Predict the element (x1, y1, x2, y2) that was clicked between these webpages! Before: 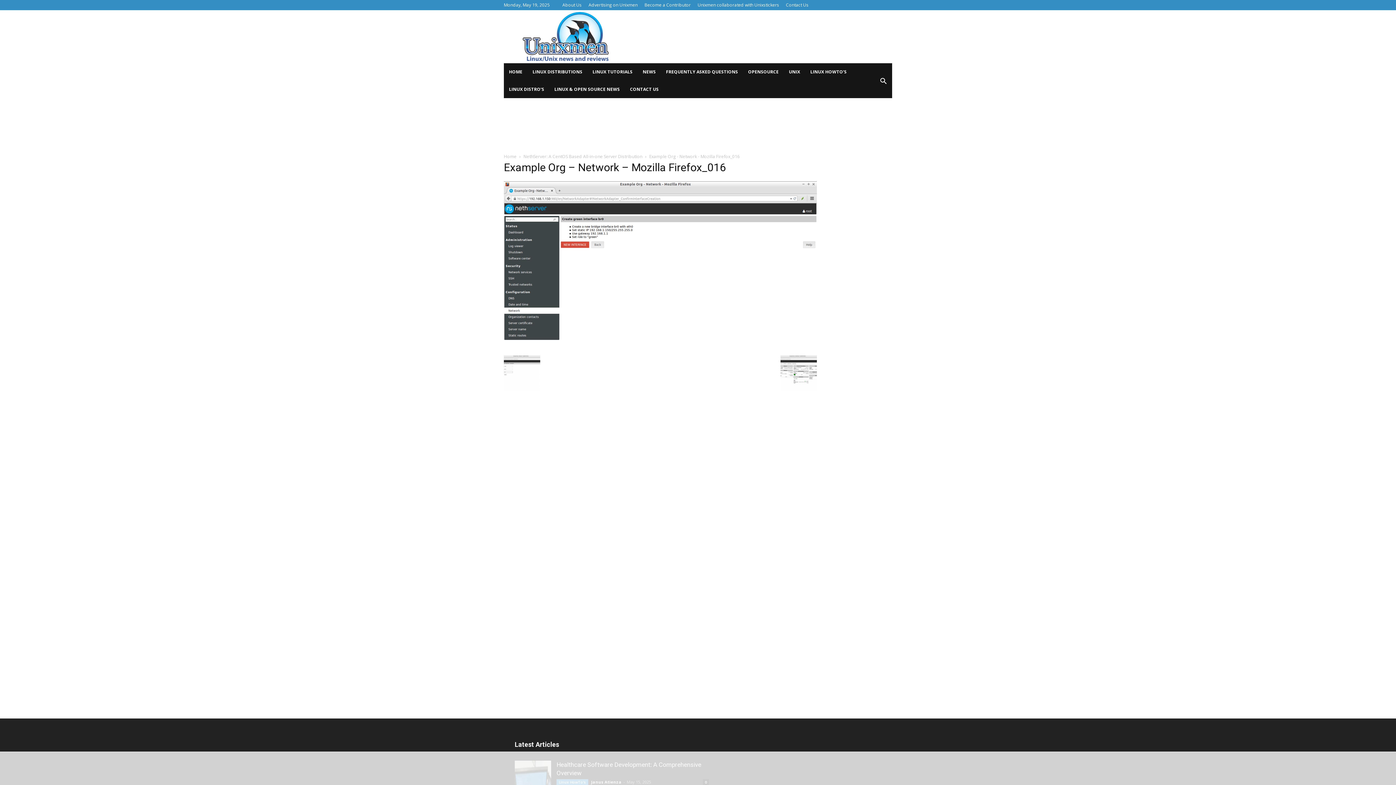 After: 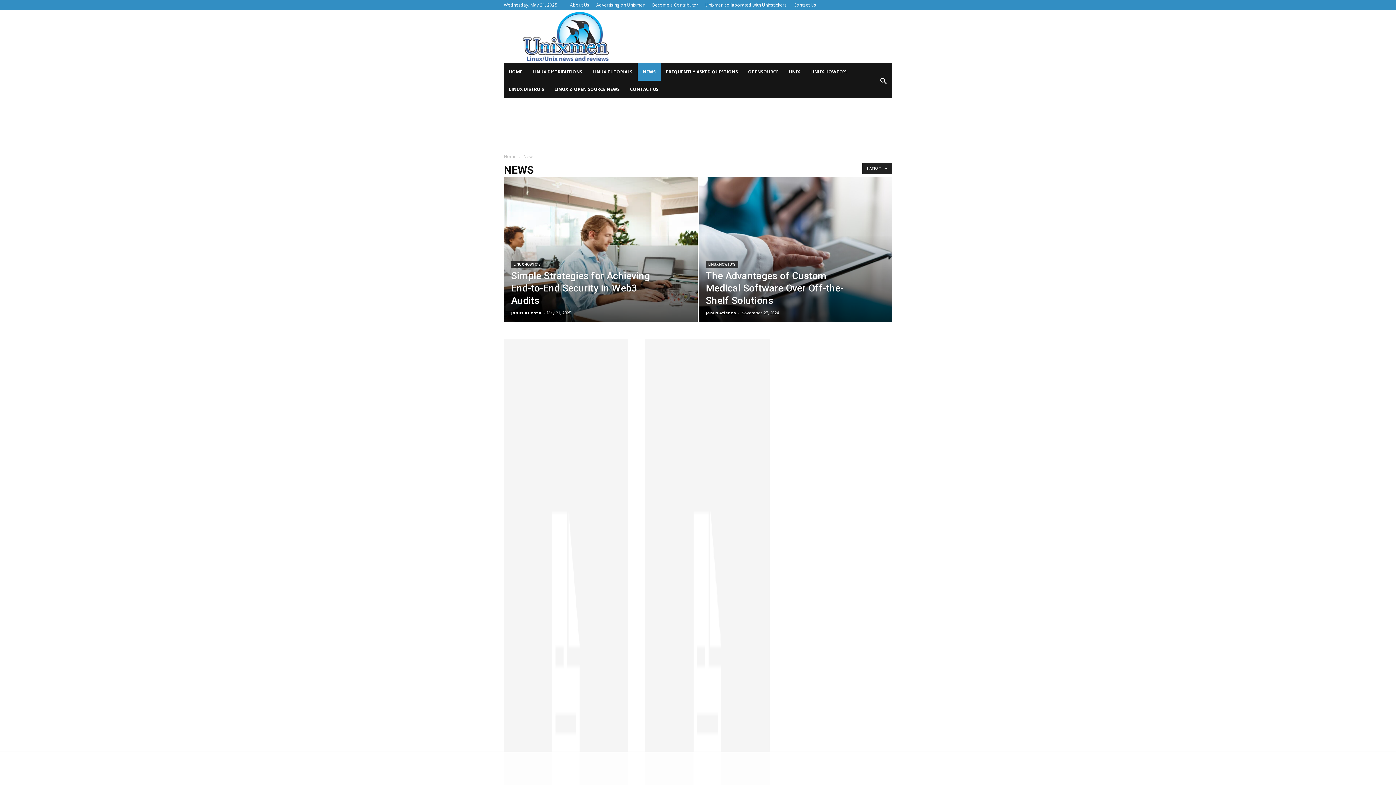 Action: bbox: (637, 63, 661, 80) label: NEWS